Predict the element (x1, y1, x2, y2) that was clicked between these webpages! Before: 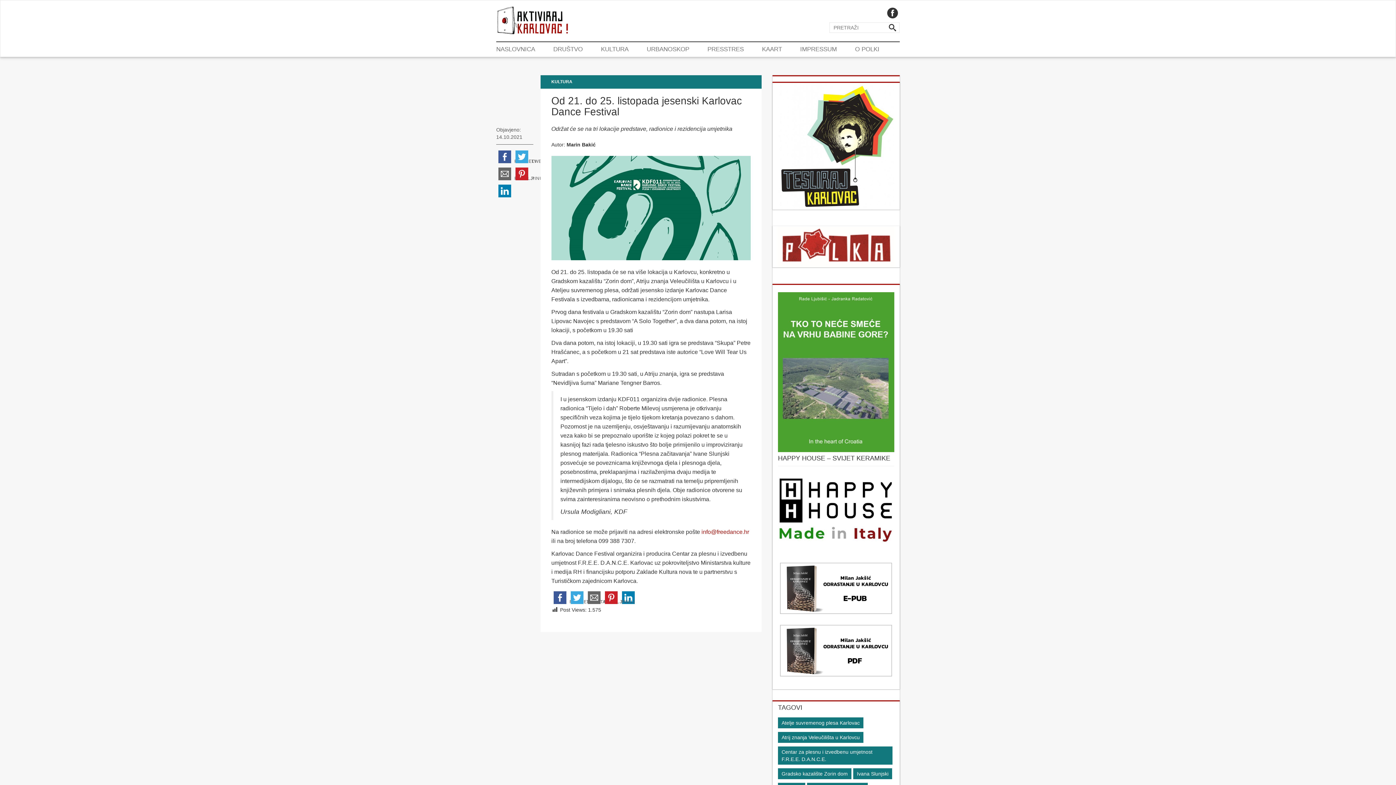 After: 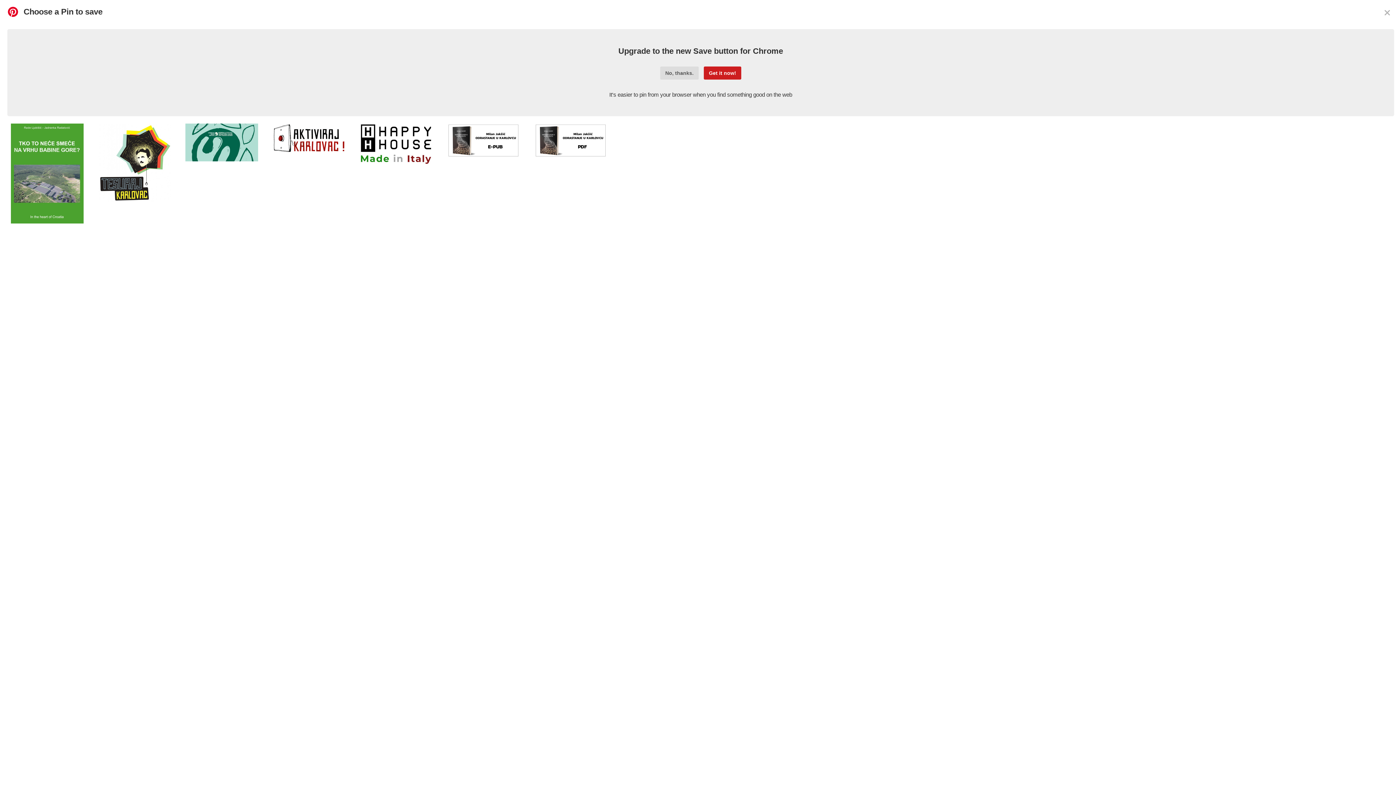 Action: bbox: (513, 169, 530, 177)